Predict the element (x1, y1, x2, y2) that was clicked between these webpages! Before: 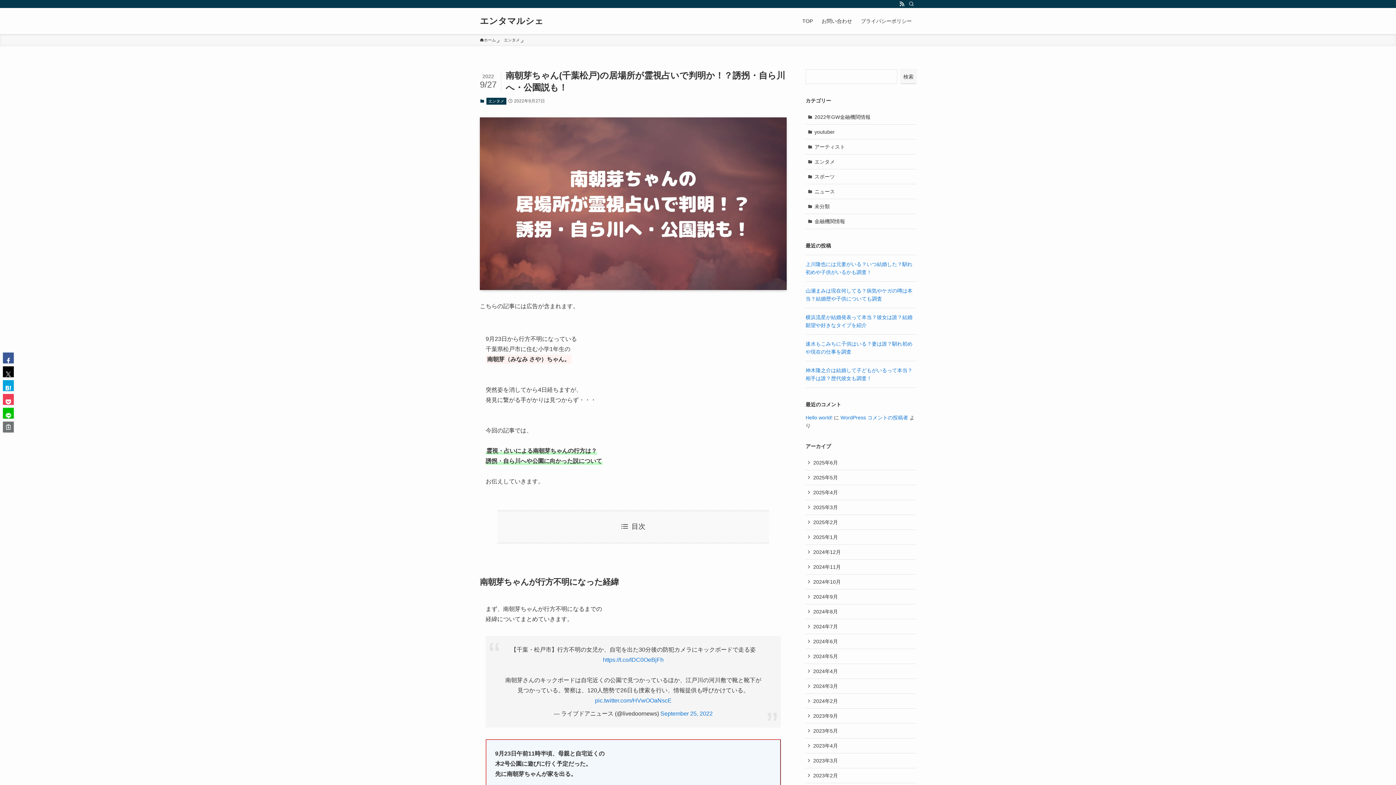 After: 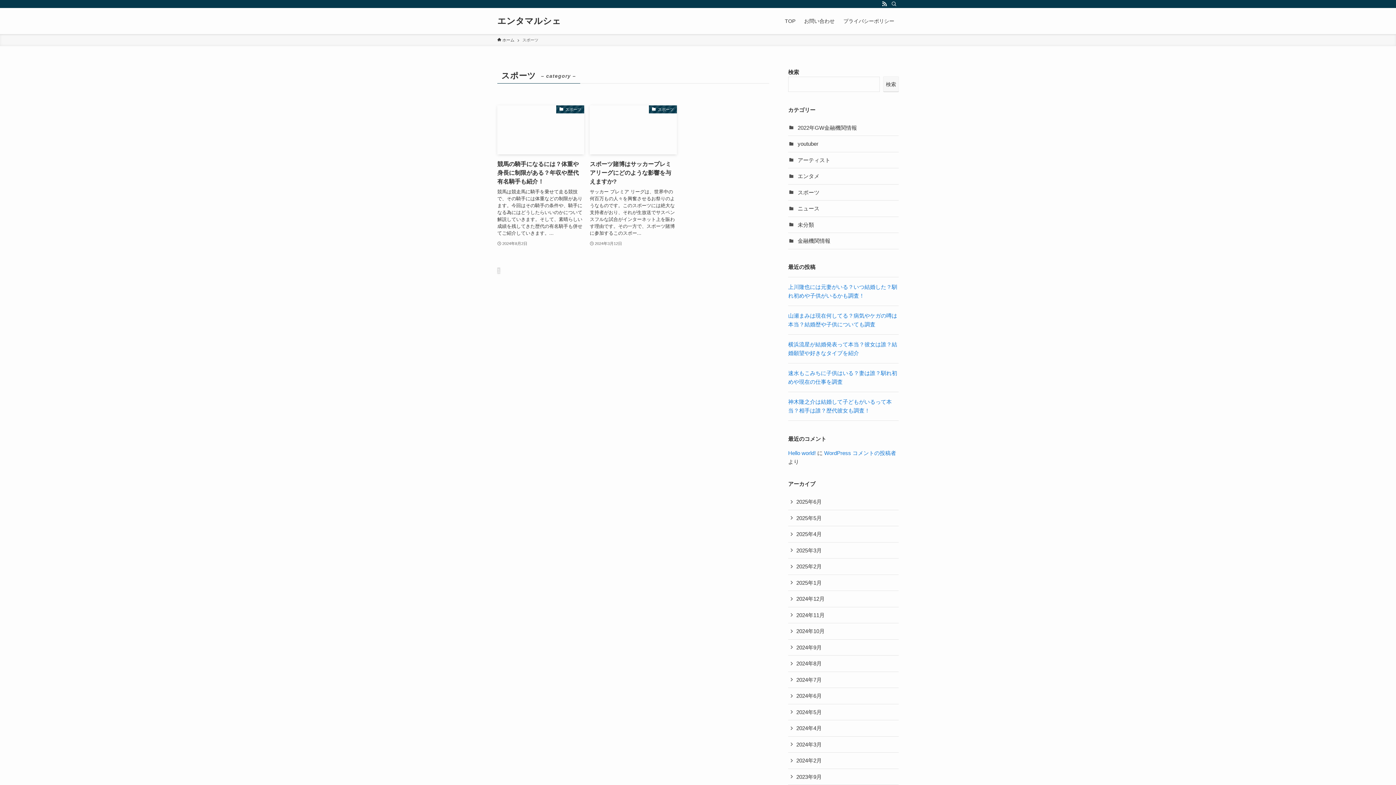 Action: label: スポーツ bbox: (805, 169, 916, 184)